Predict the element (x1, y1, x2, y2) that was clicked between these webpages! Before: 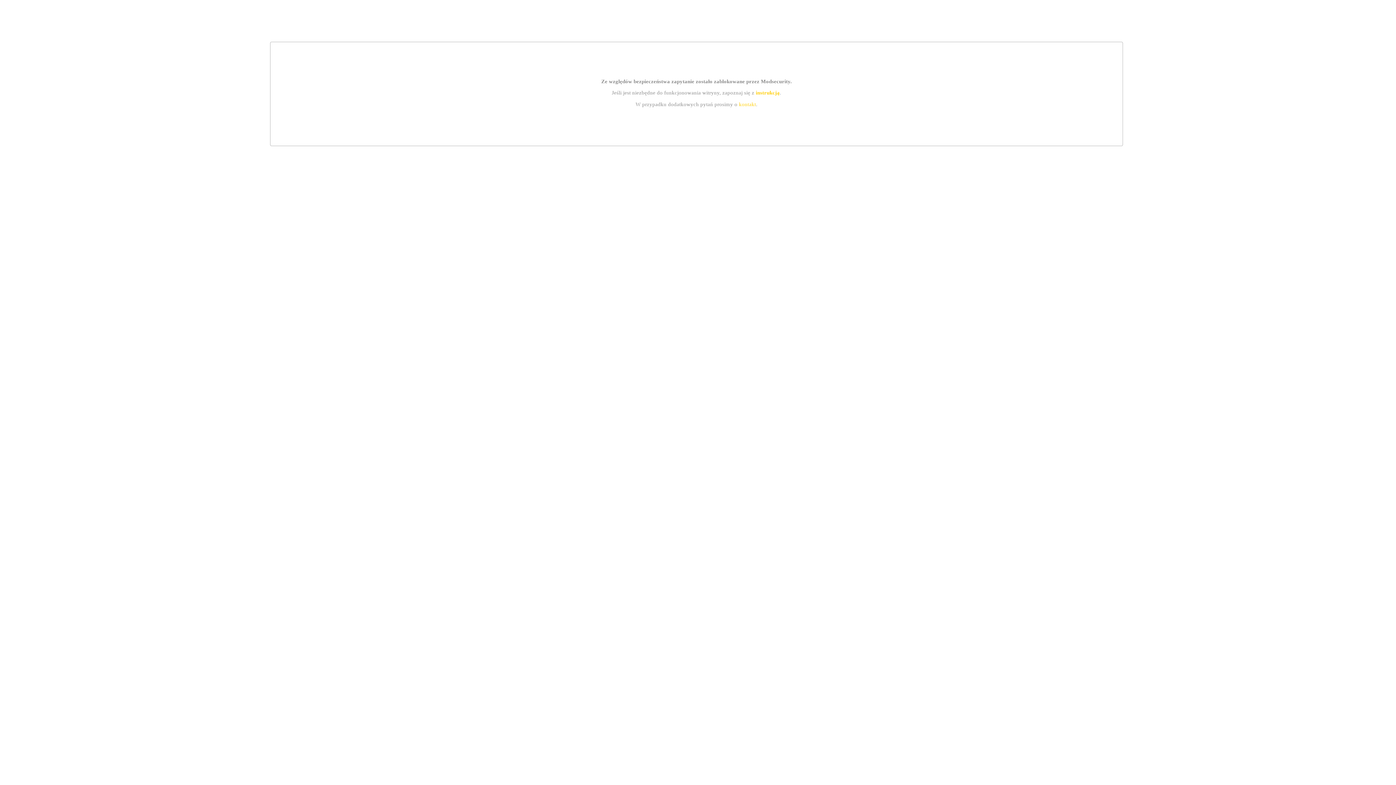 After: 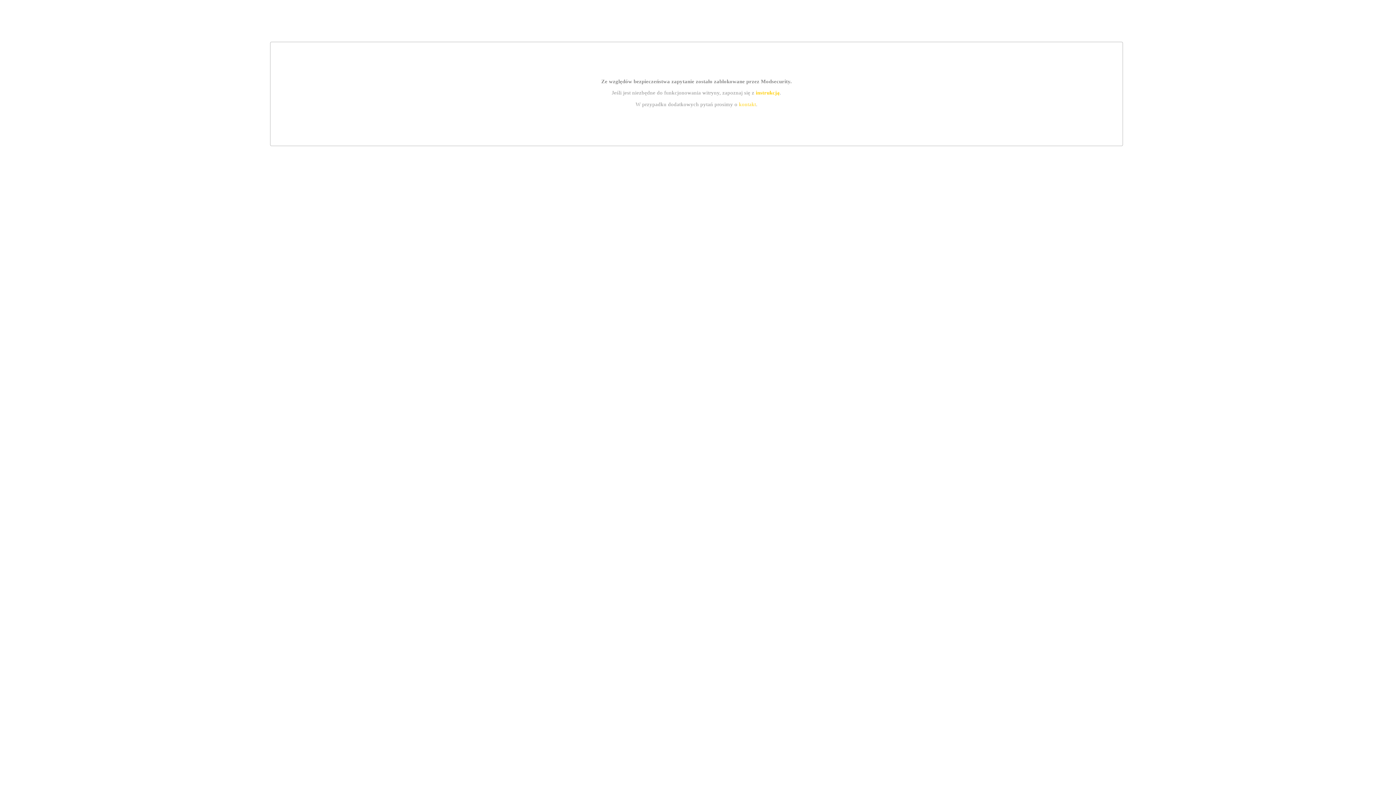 Action: label: instrukcją bbox: (755, 89, 779, 95)